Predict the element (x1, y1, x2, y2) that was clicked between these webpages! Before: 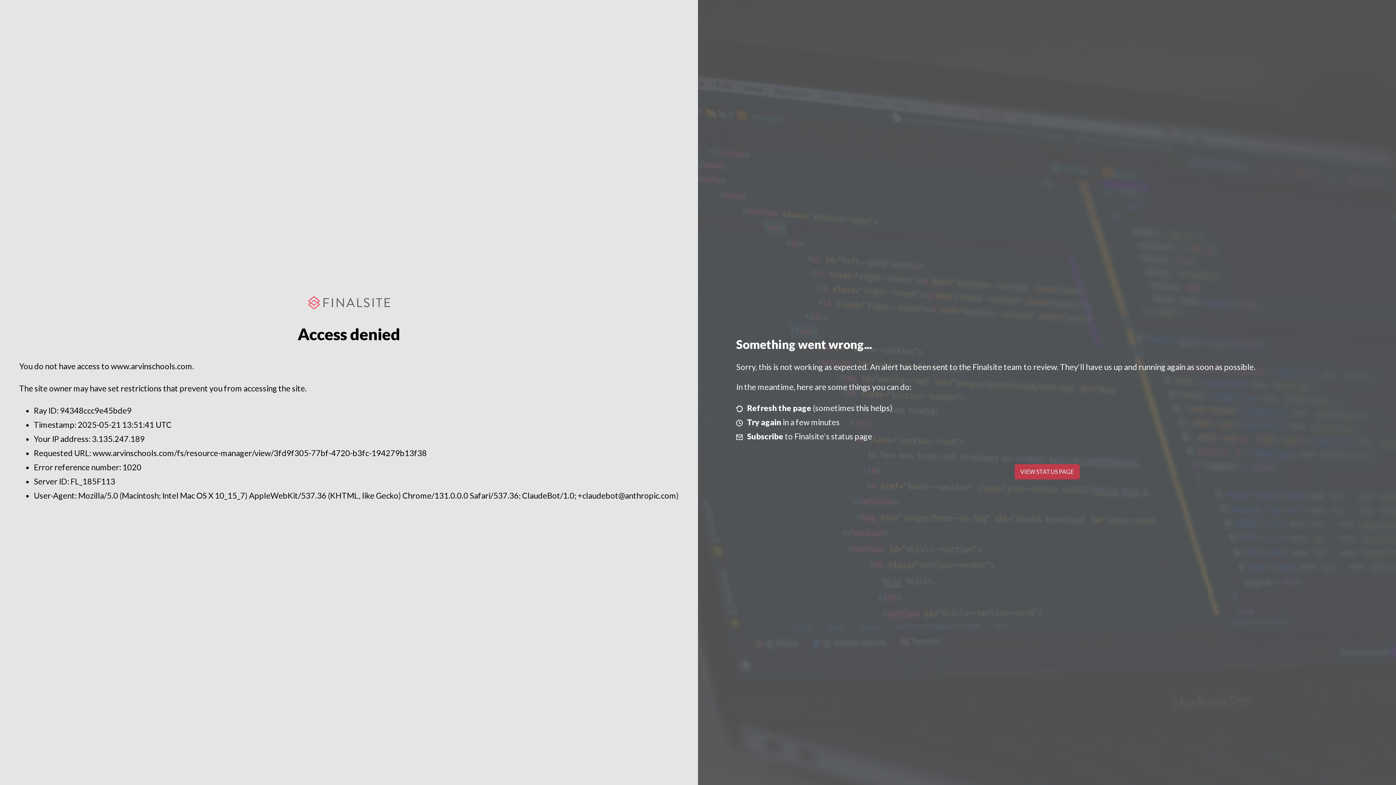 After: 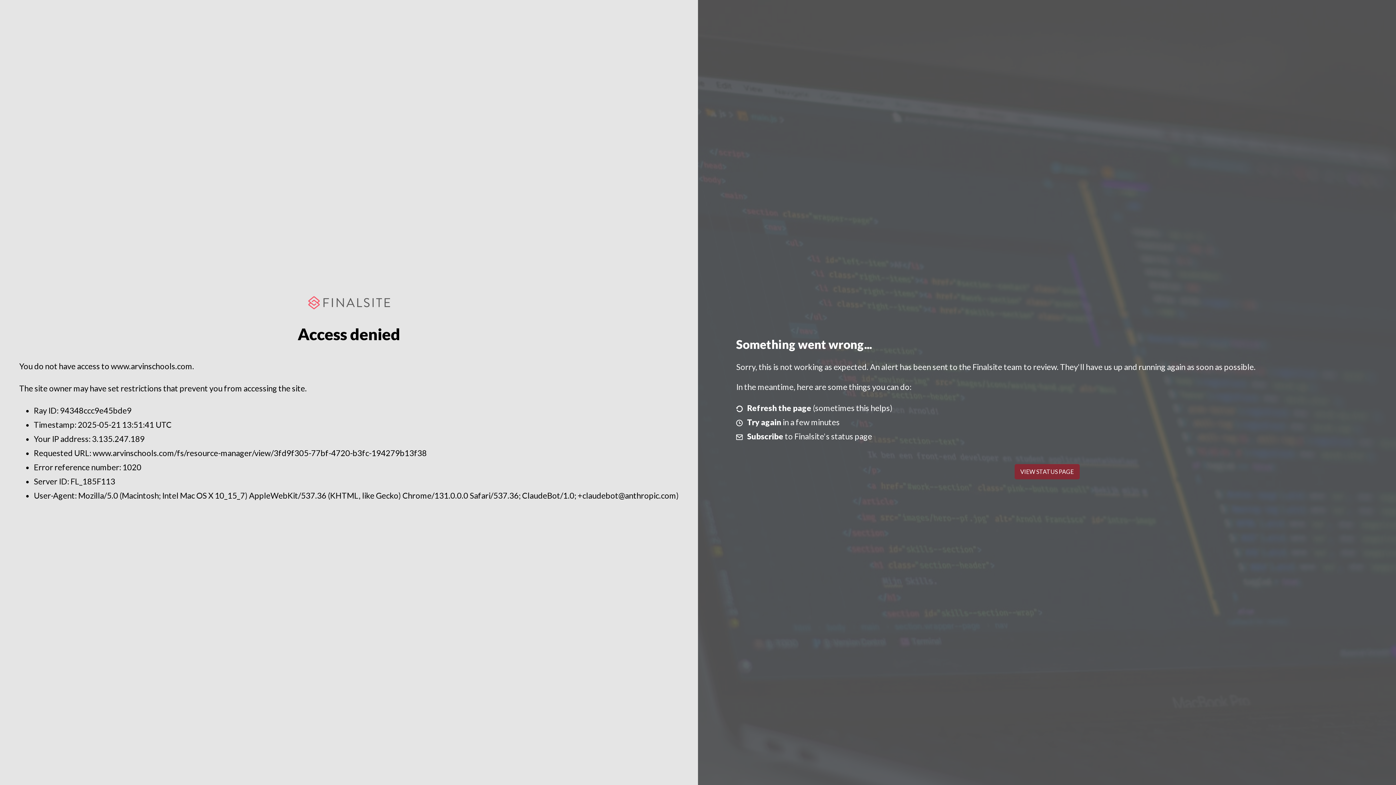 Action: label: VIEW STATUS PAGE bbox: (1014, 464, 1079, 479)